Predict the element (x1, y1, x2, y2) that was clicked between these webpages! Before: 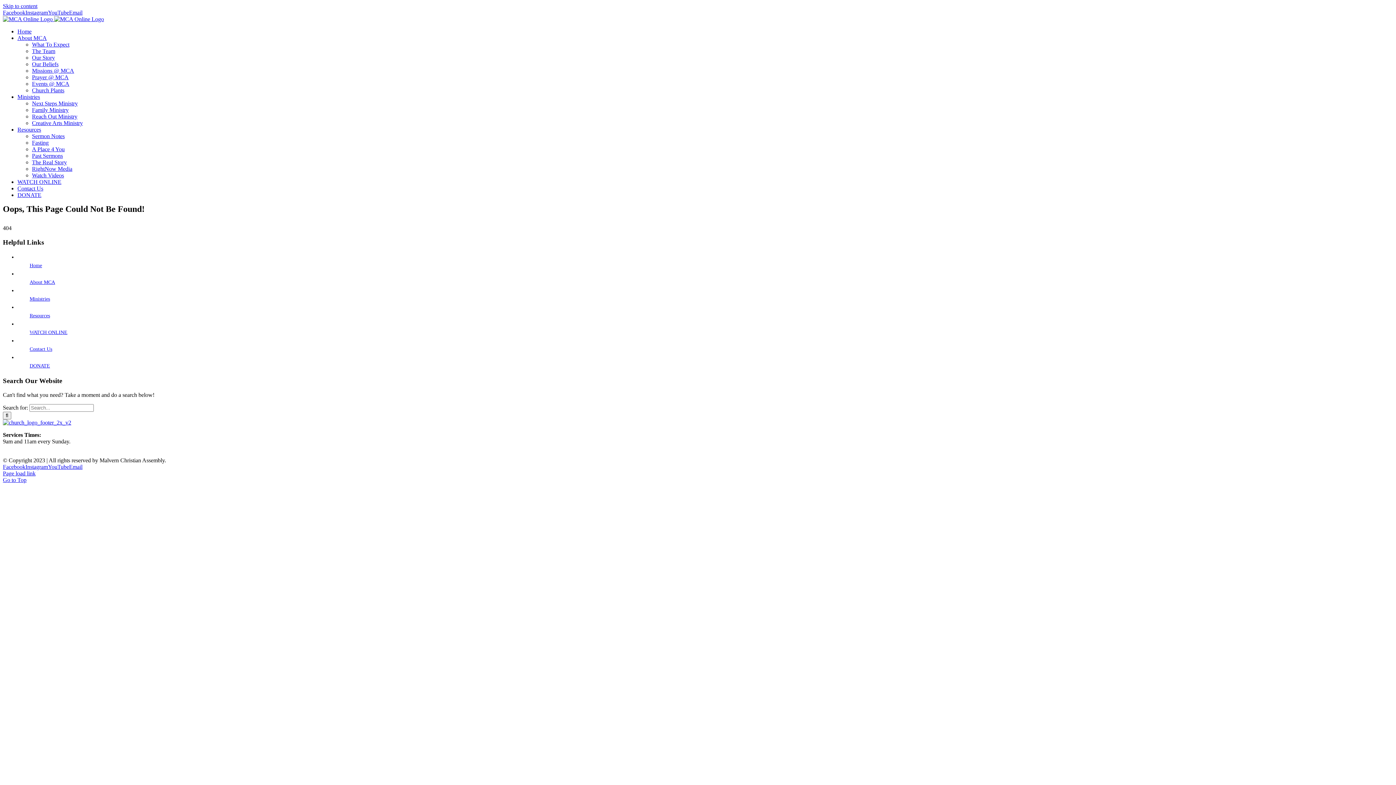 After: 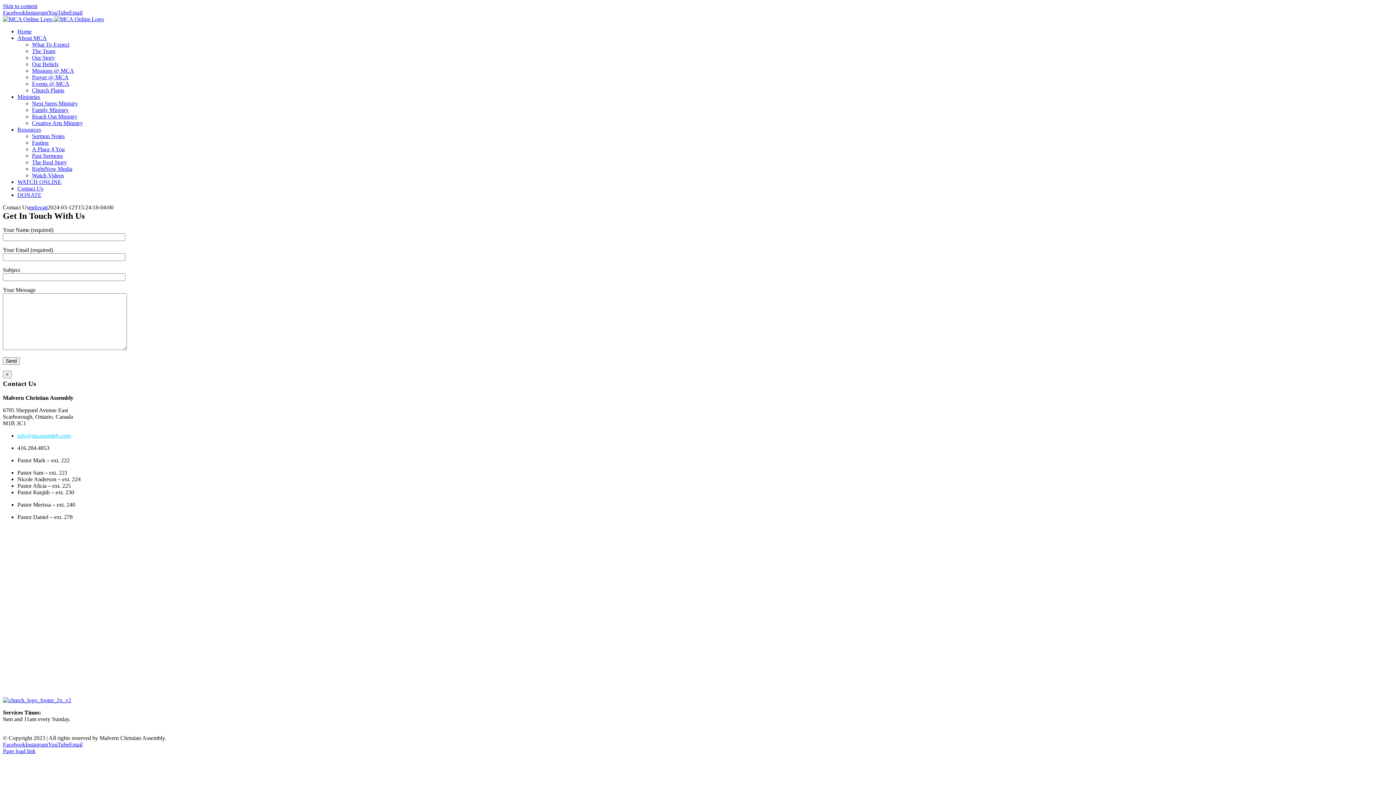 Action: label: Contact Us bbox: (17, 185, 43, 191)